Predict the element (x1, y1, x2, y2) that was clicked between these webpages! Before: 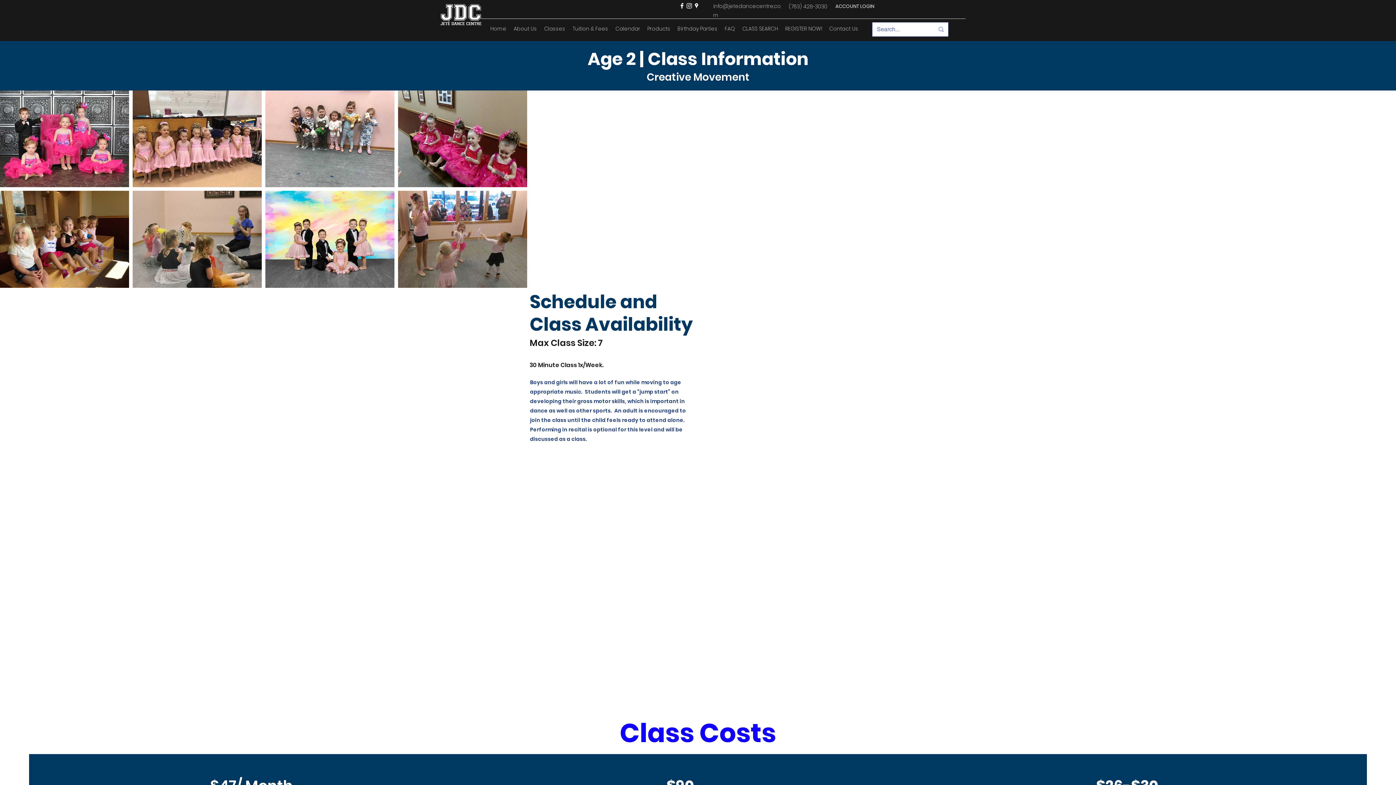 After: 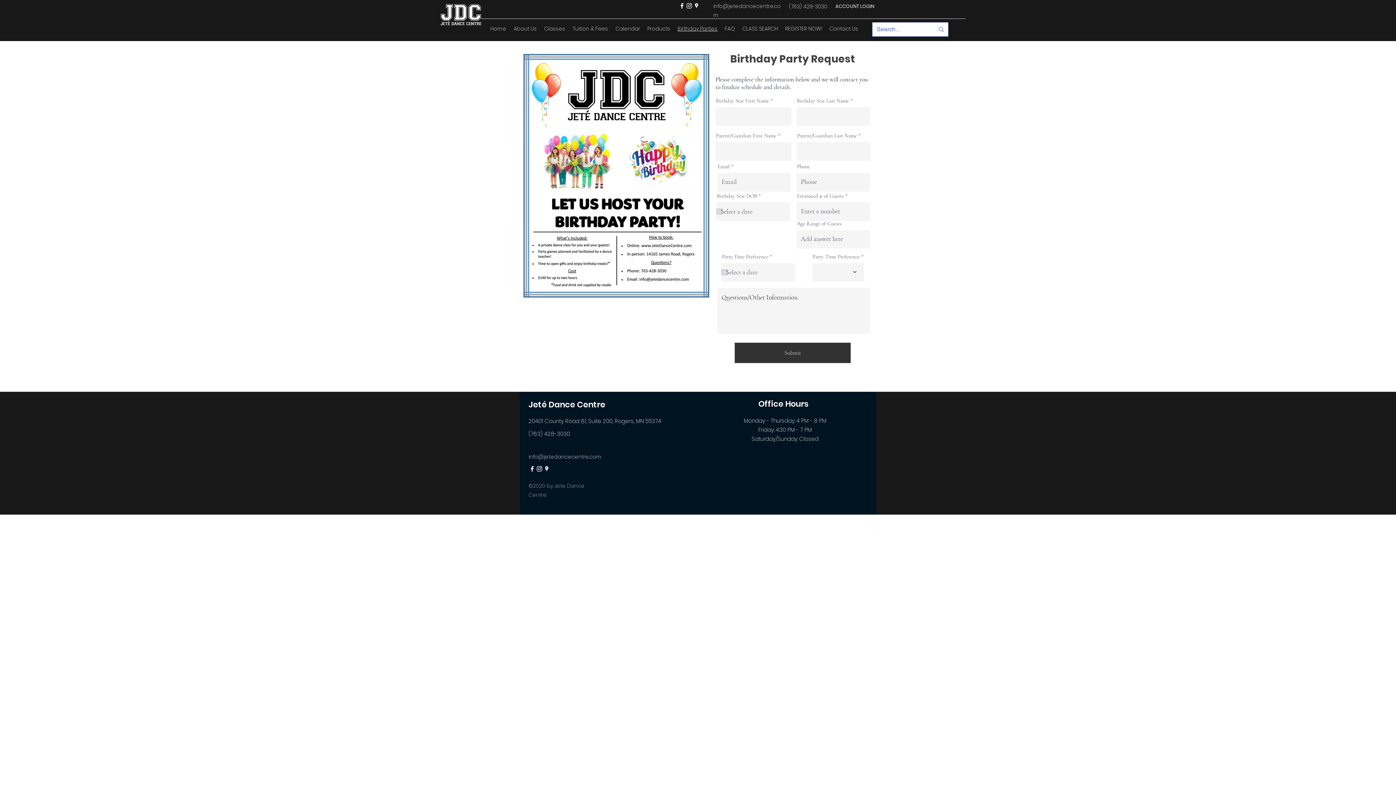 Action: label: Birthday Parties bbox: (674, 20, 721, 36)